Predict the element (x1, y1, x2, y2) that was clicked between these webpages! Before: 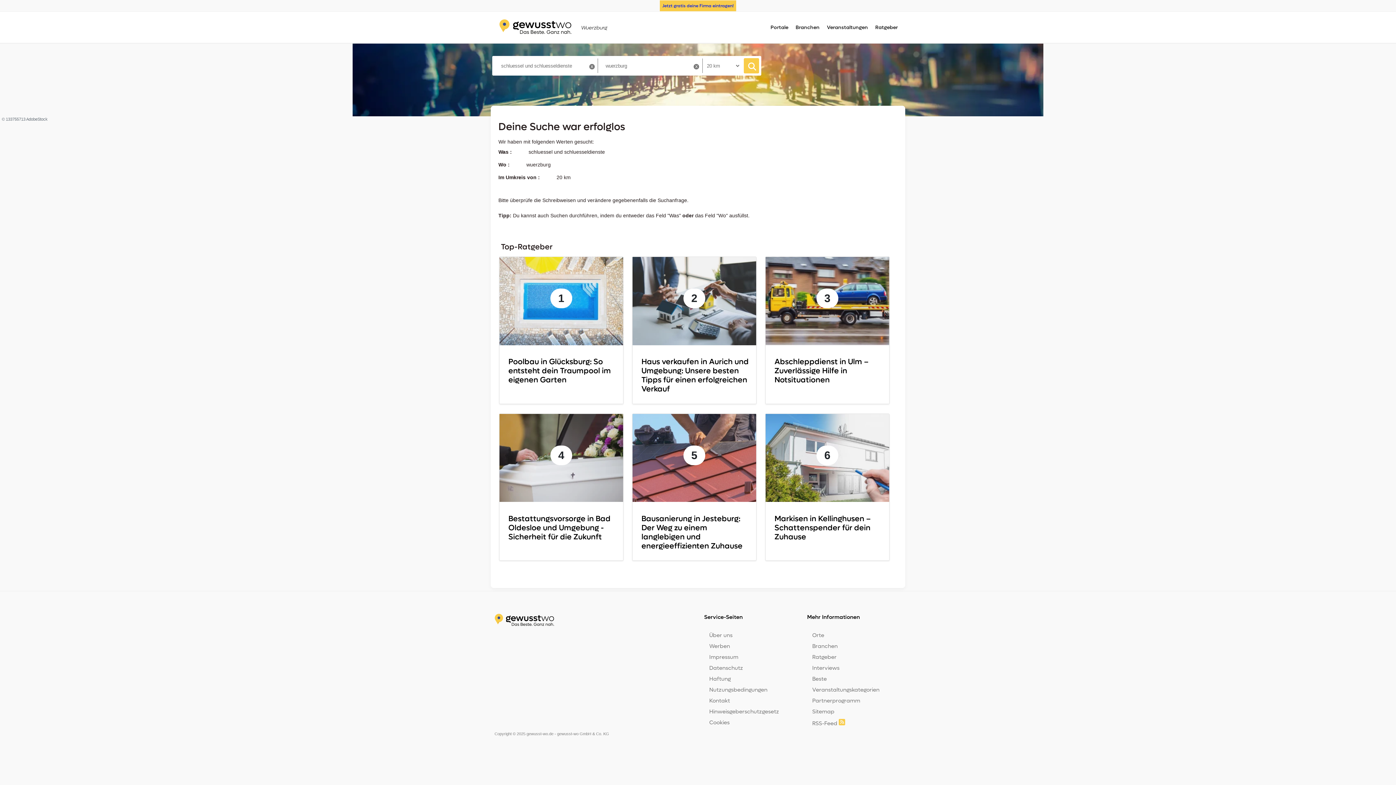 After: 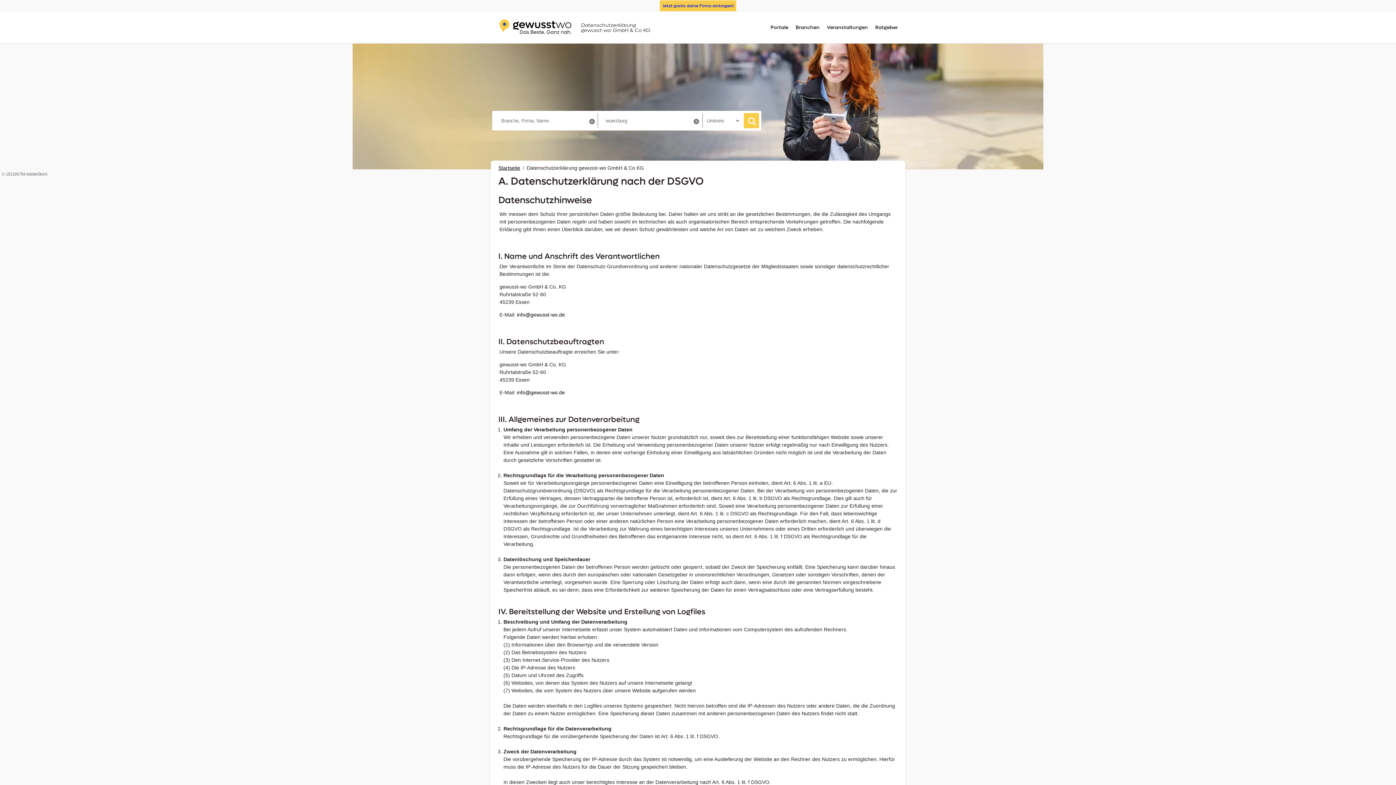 Action: bbox: (709, 664, 743, 672) label: Datenschutz